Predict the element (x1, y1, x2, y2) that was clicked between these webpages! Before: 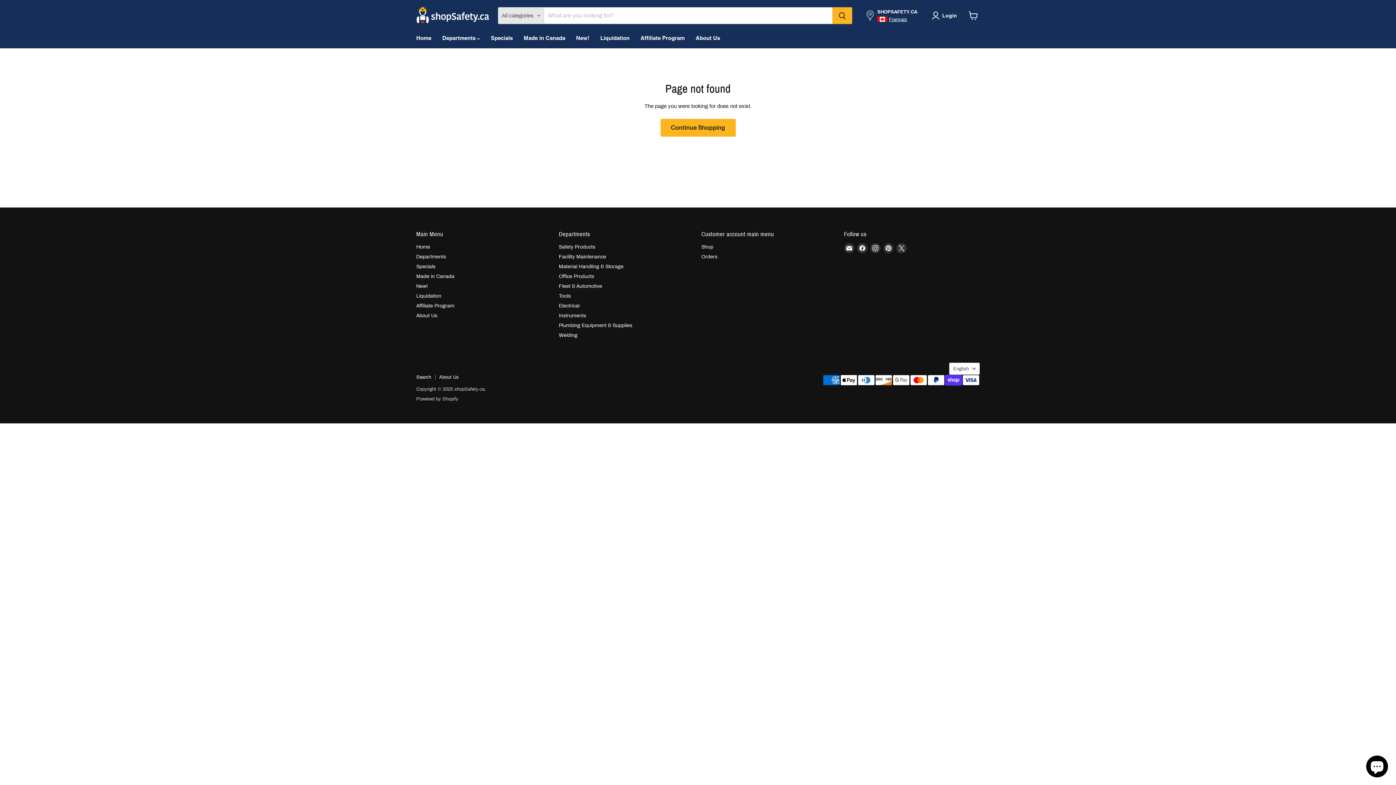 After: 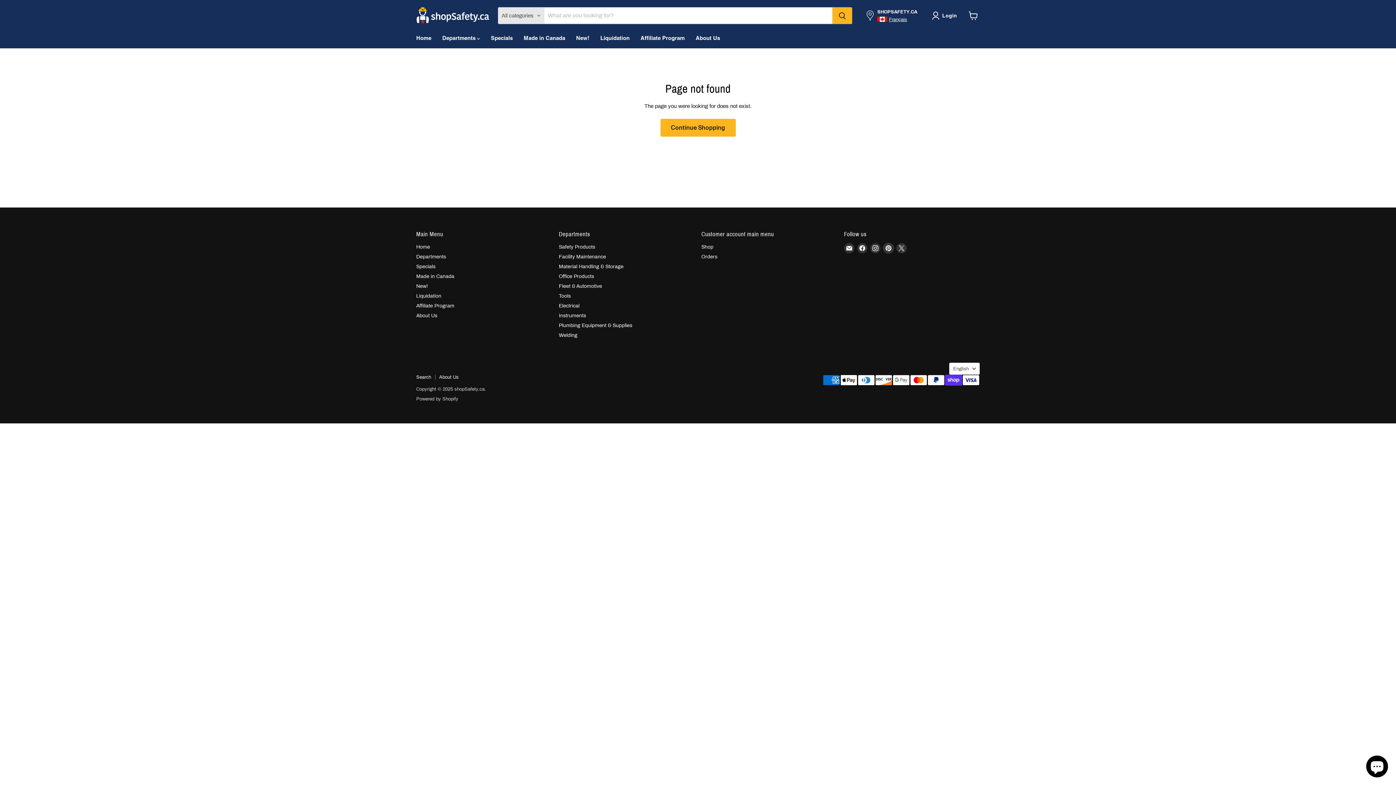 Action: label: Find us on Pinterest bbox: (883, 243, 893, 253)